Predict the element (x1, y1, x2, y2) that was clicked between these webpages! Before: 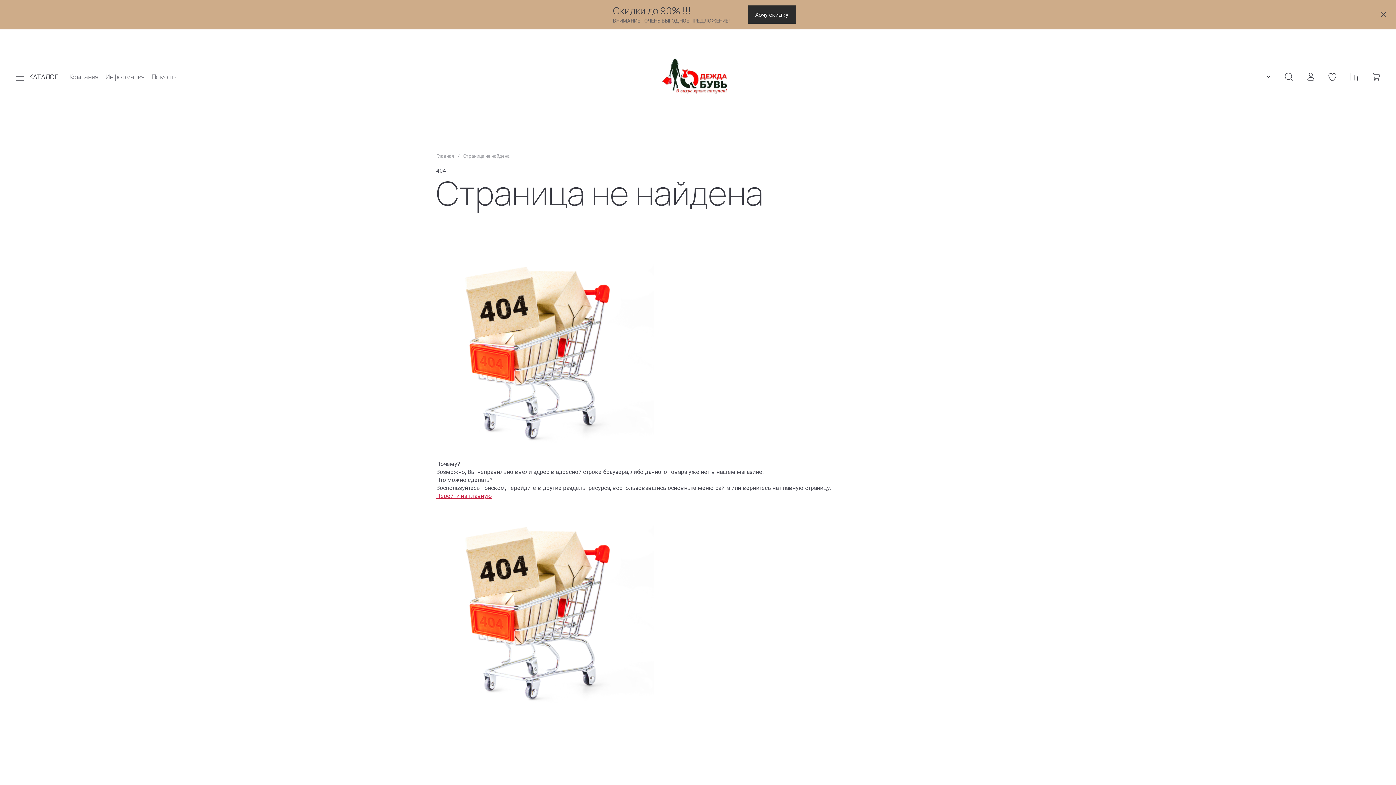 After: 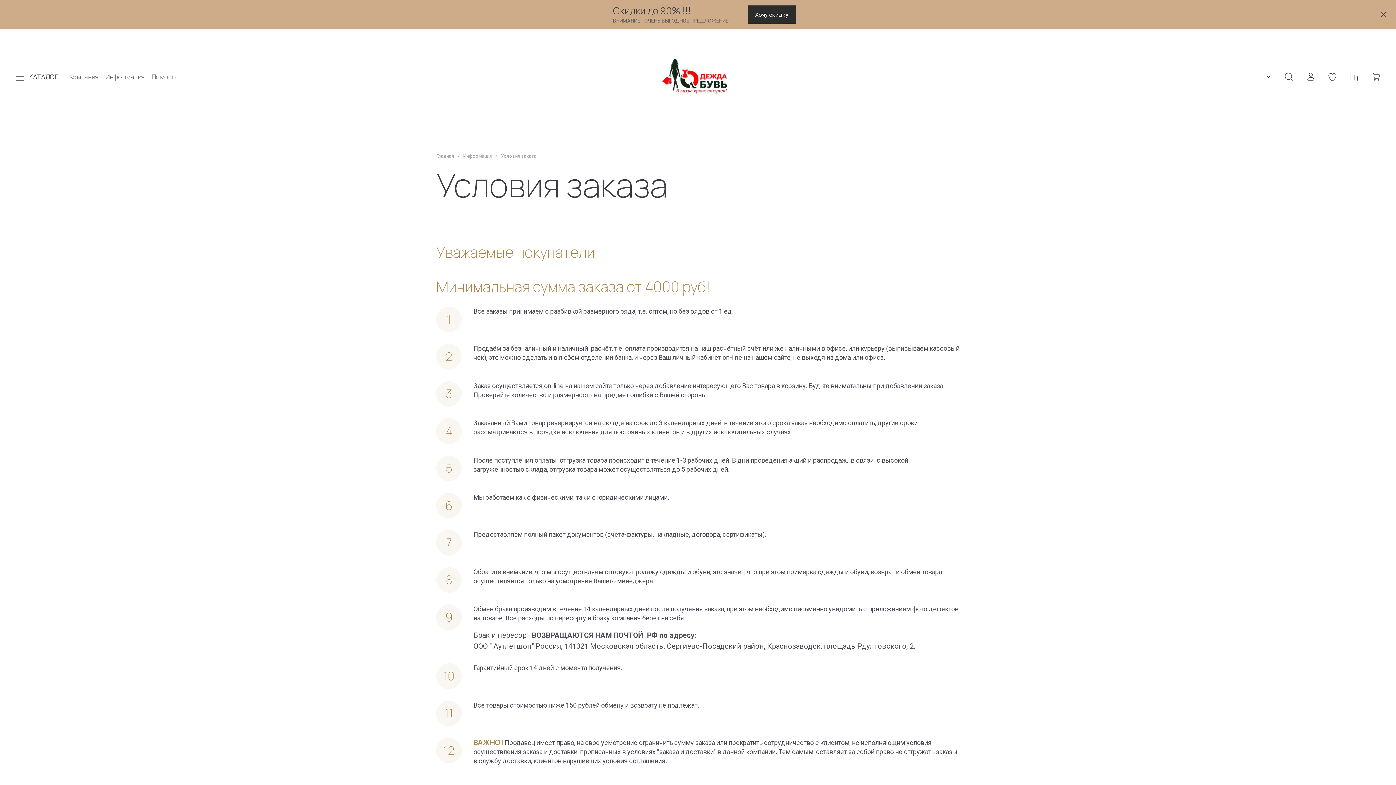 Action: bbox: (148, 71, 180, 82) label: Помощь